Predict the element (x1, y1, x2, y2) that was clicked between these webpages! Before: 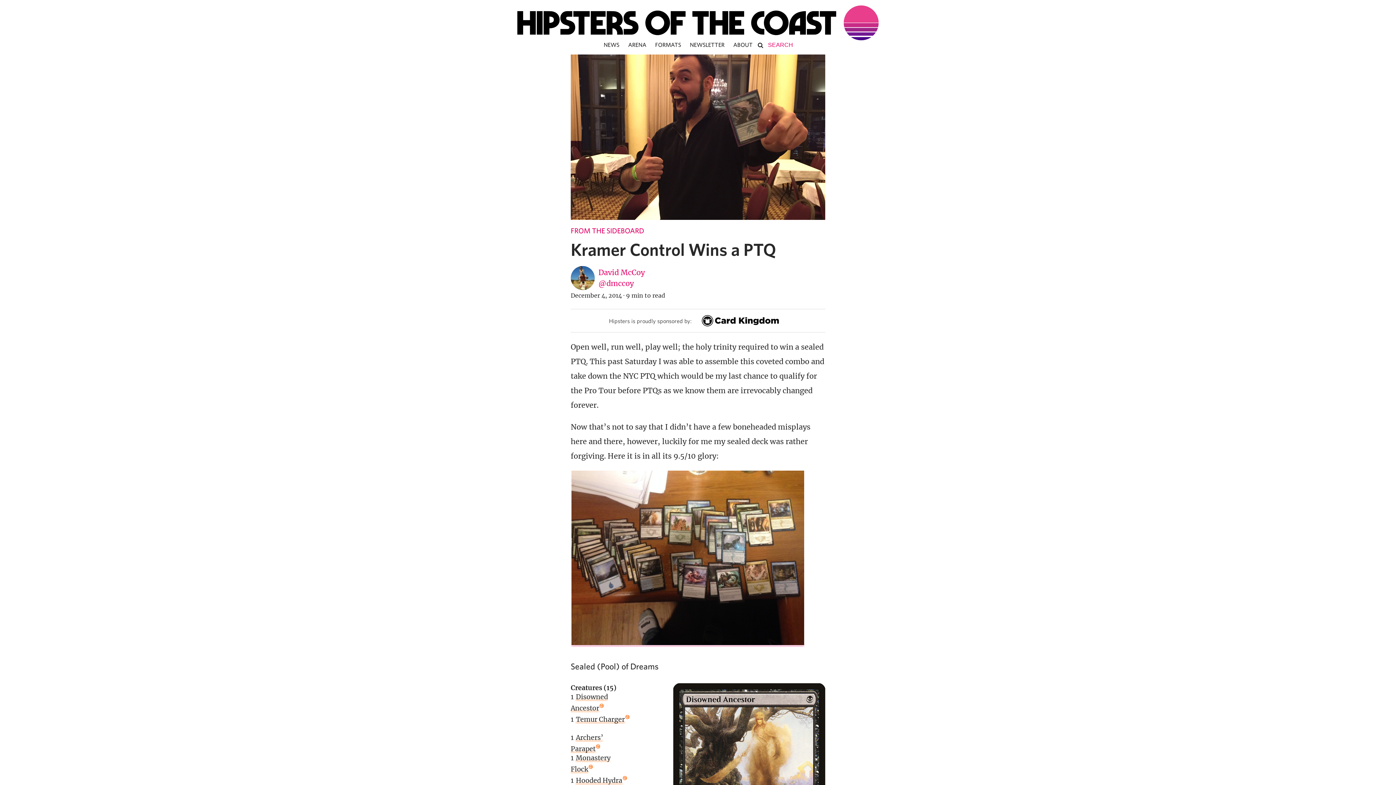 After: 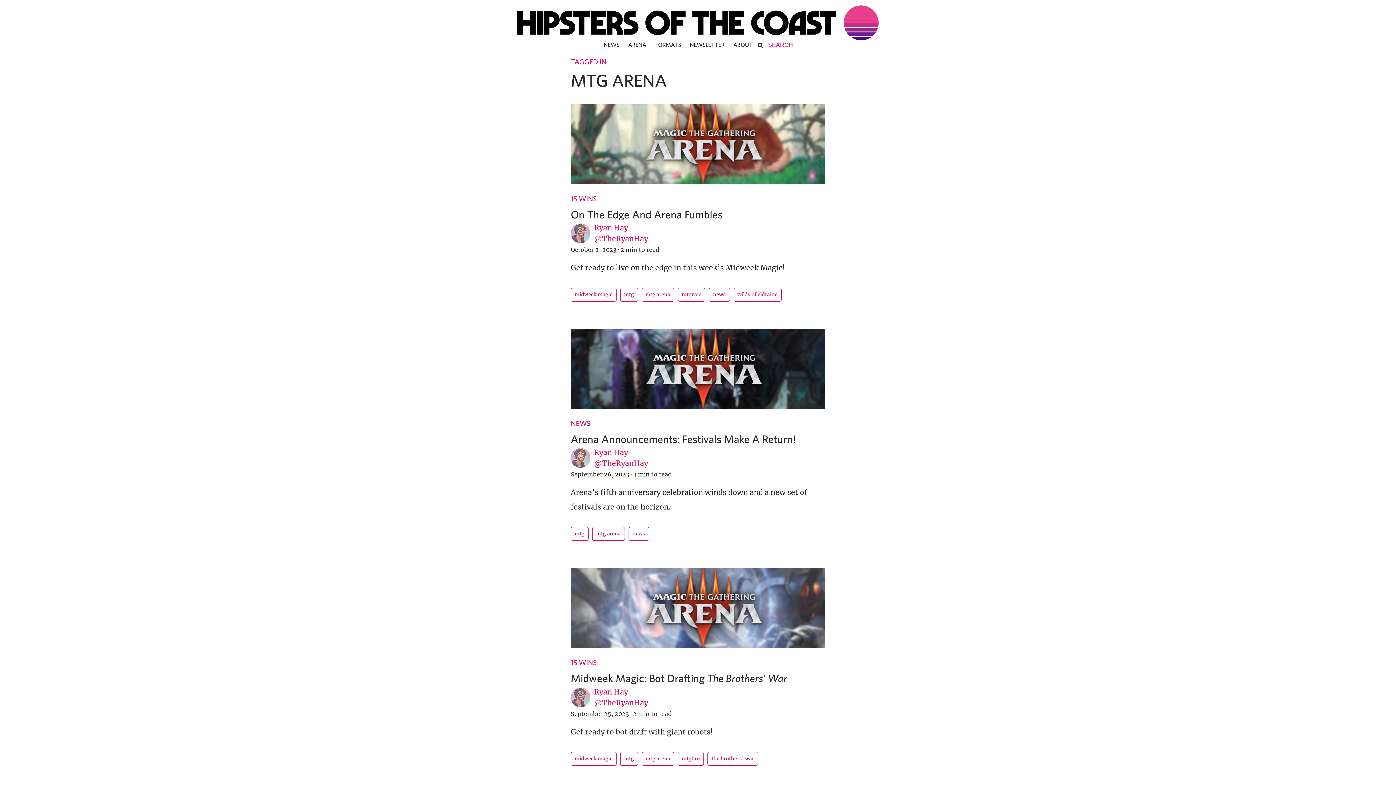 Action: label: ARENA bbox: (624, 35, 650, 50)